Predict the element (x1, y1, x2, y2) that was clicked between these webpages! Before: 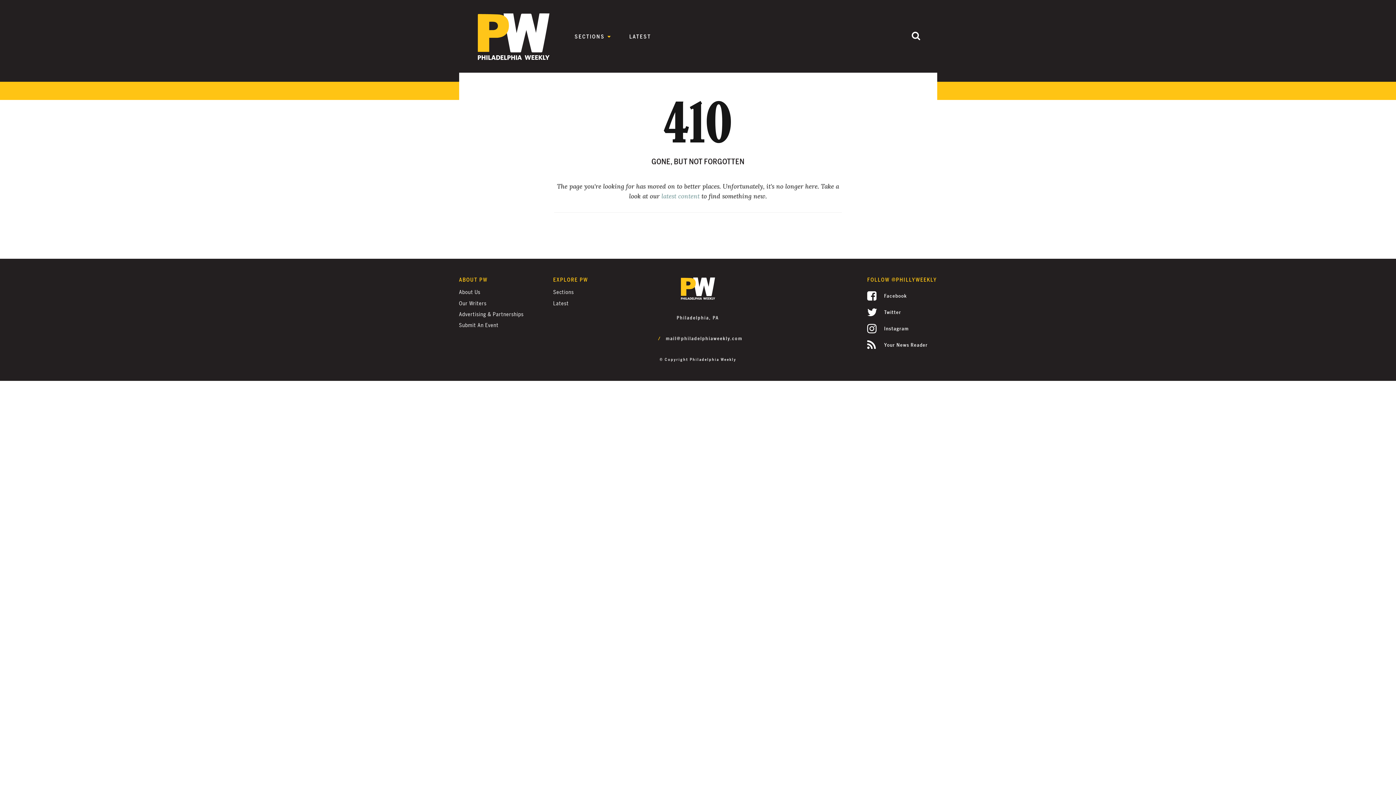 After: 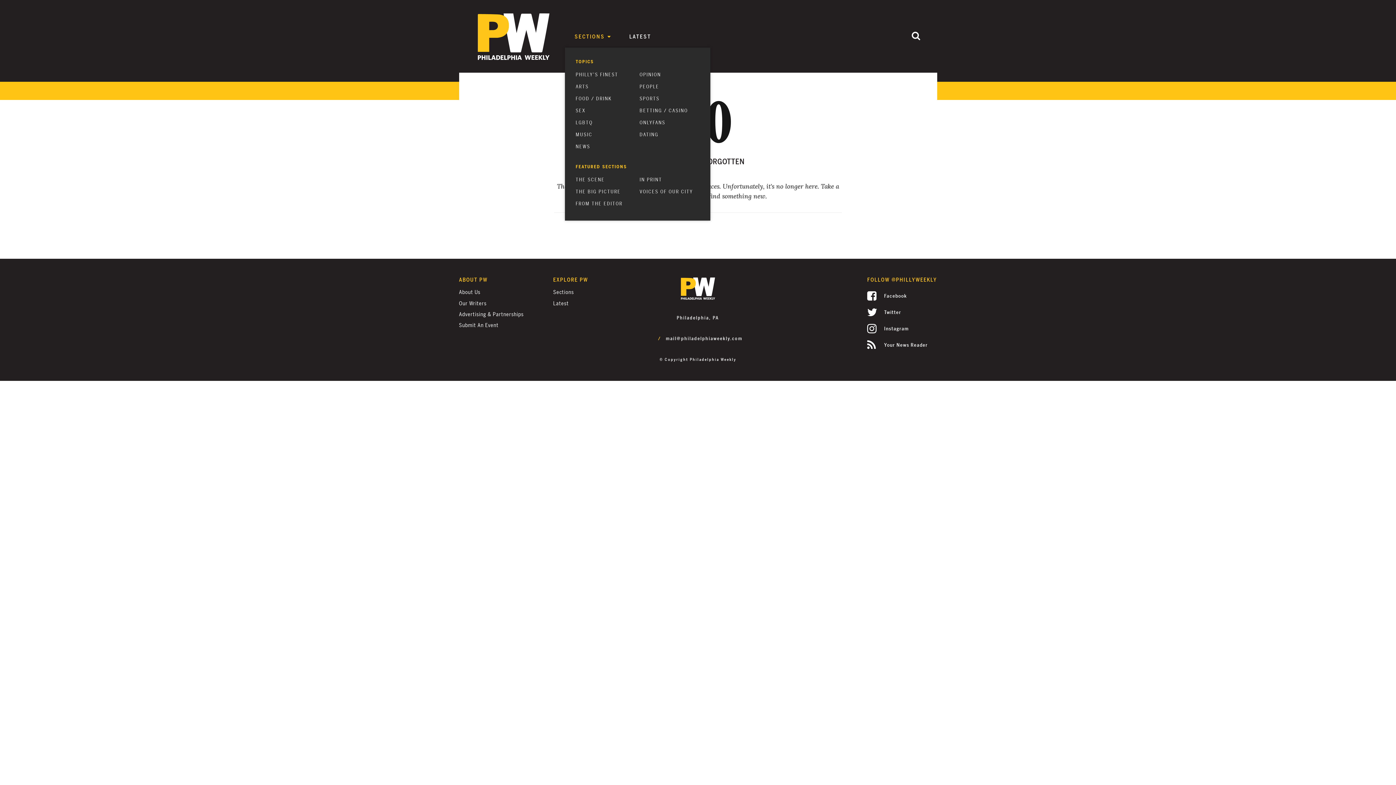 Action: bbox: (574, 33, 611, 40) label: SECTIONS